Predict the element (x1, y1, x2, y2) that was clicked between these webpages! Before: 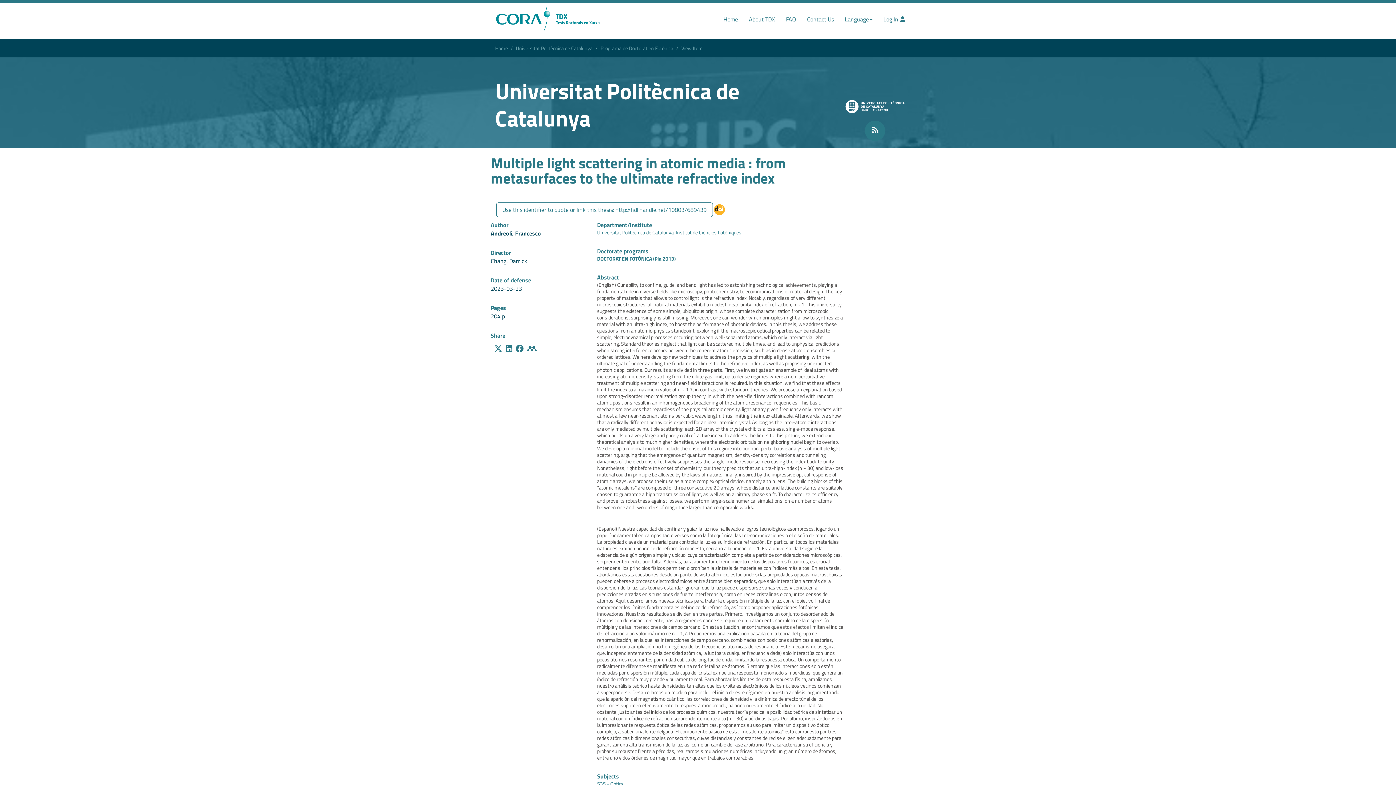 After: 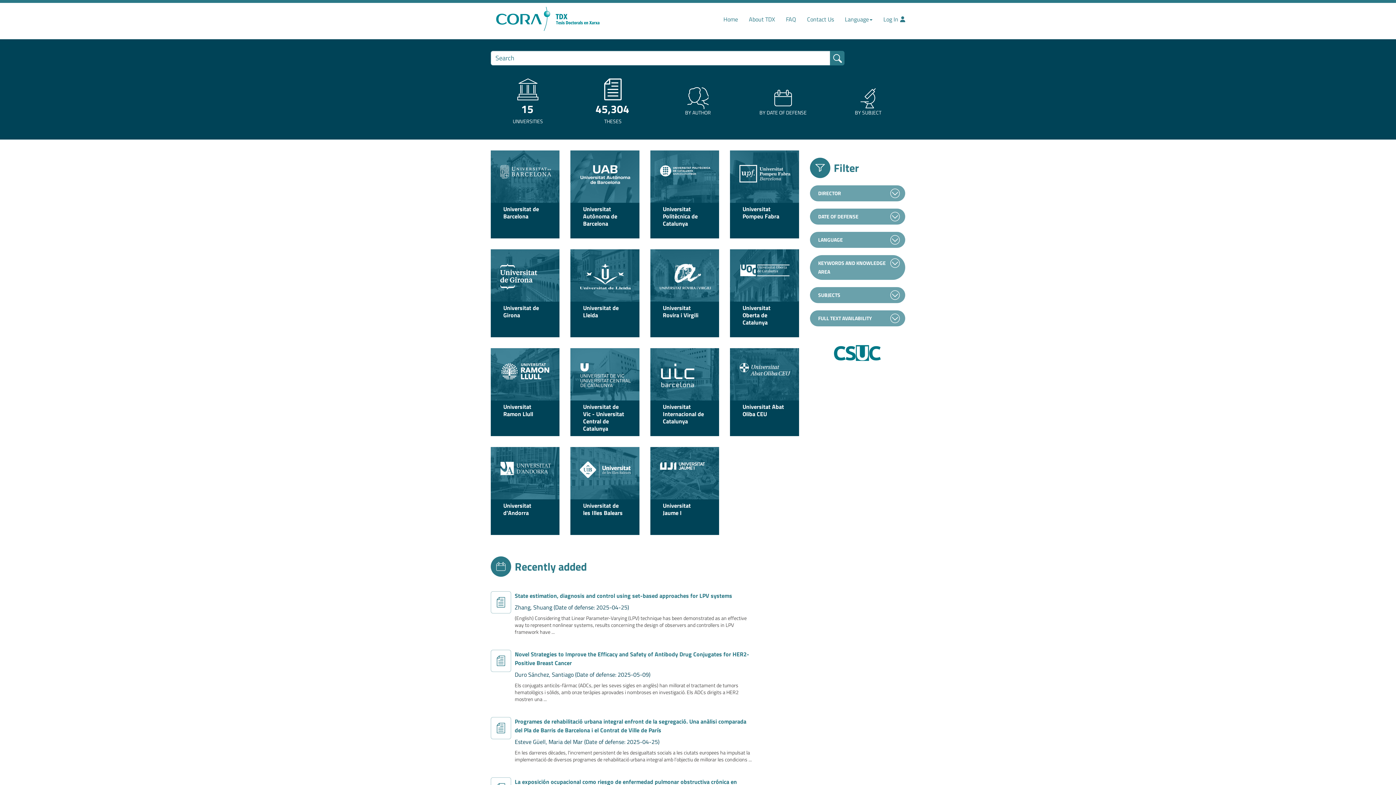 Action: bbox: (490, 2, 605, 32)